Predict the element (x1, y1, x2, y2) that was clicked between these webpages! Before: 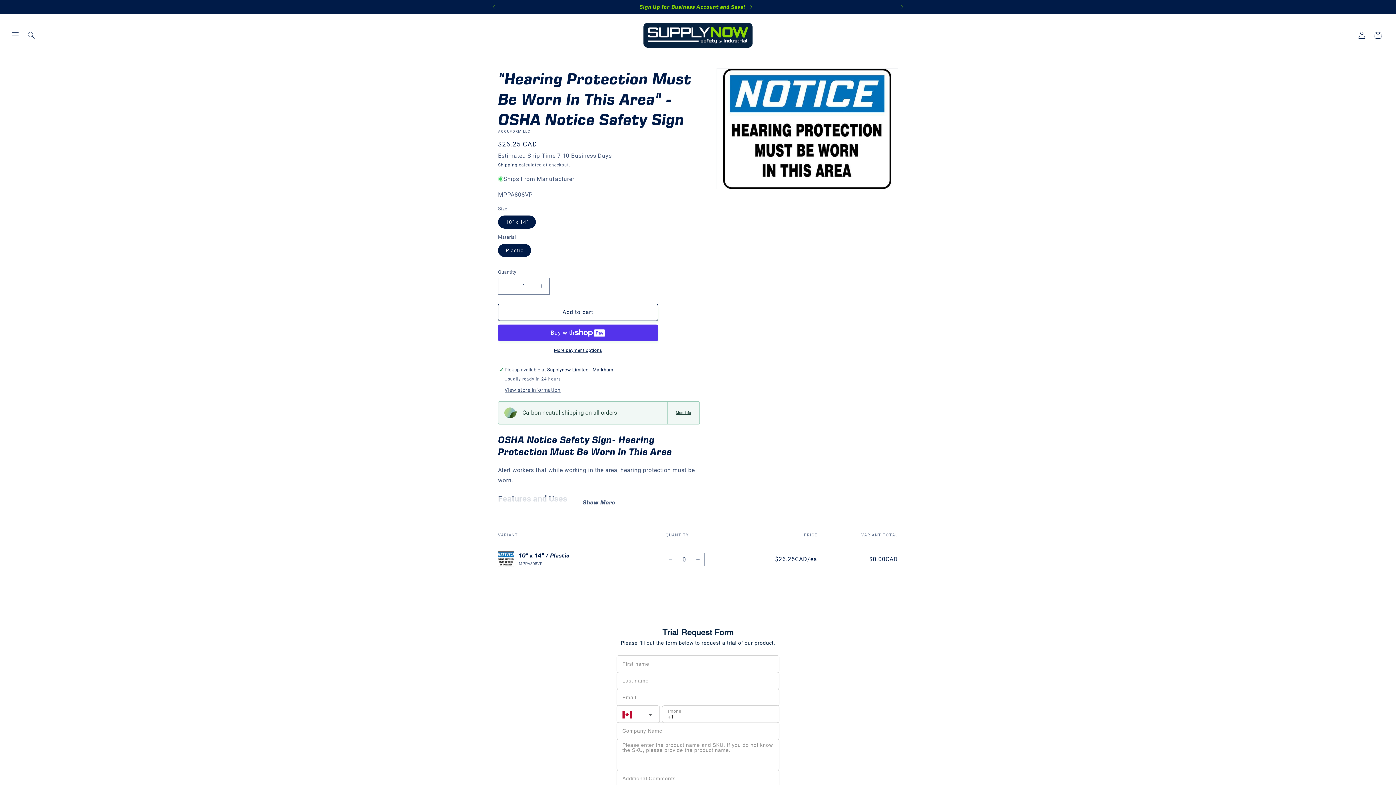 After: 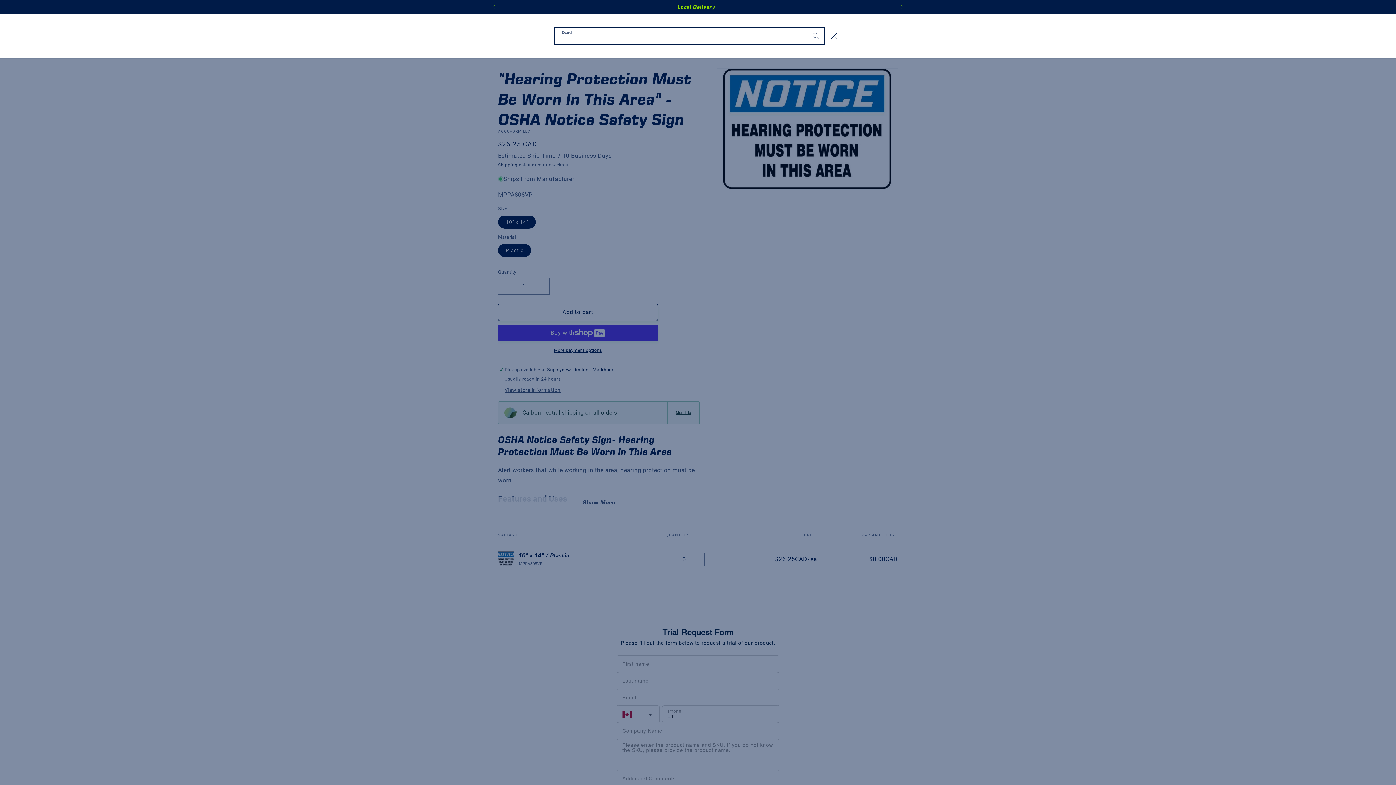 Action: bbox: (23, 27, 39, 43) label: Search